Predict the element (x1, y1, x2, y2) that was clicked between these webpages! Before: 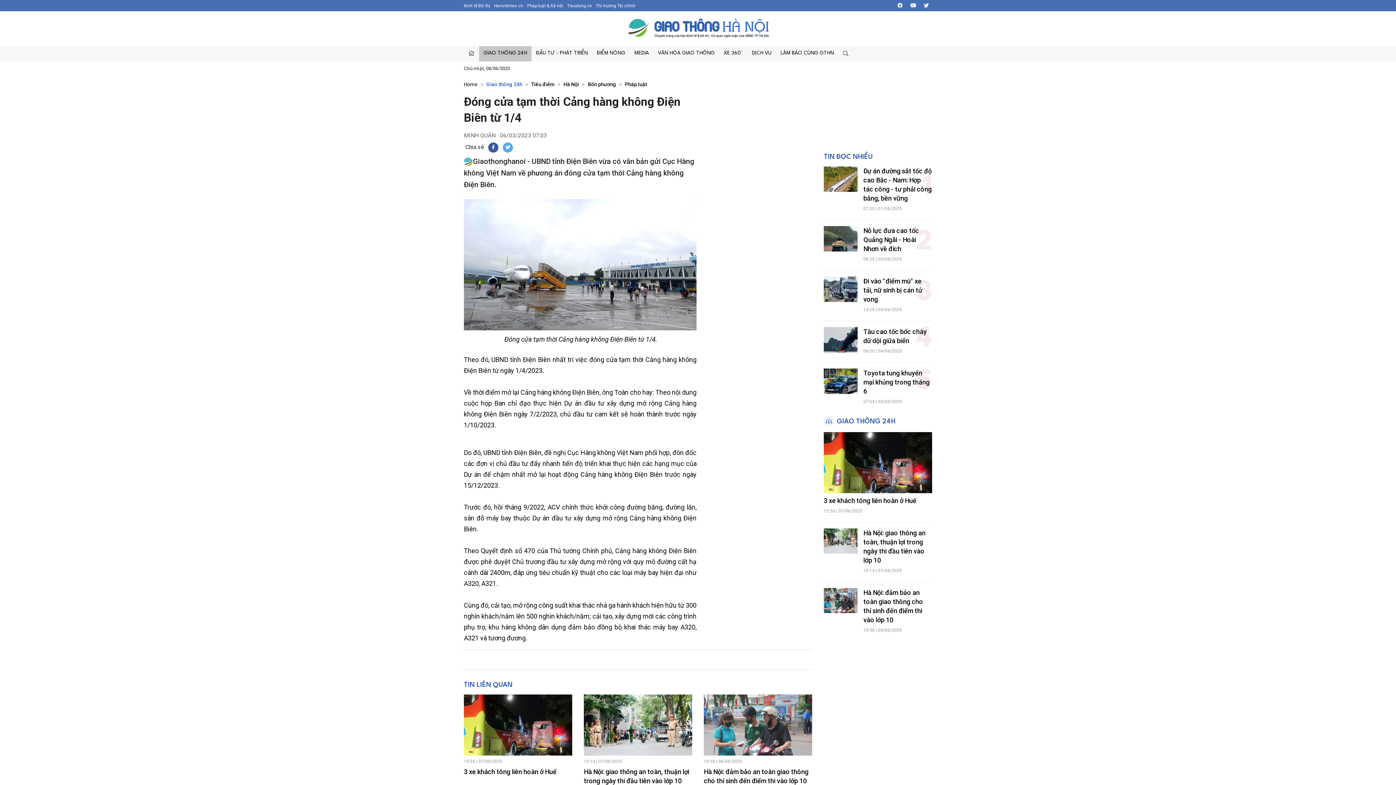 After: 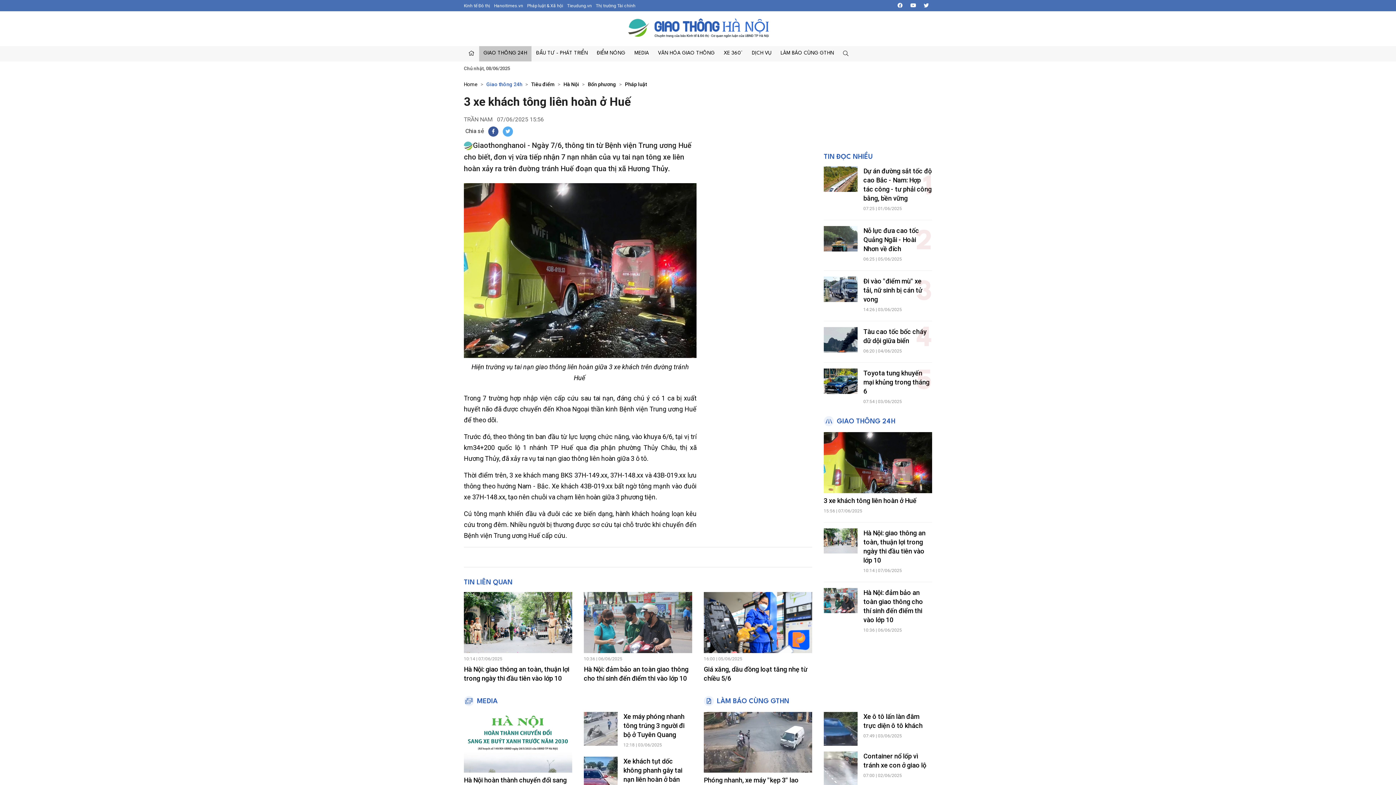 Action: bbox: (464, 694, 572, 755)